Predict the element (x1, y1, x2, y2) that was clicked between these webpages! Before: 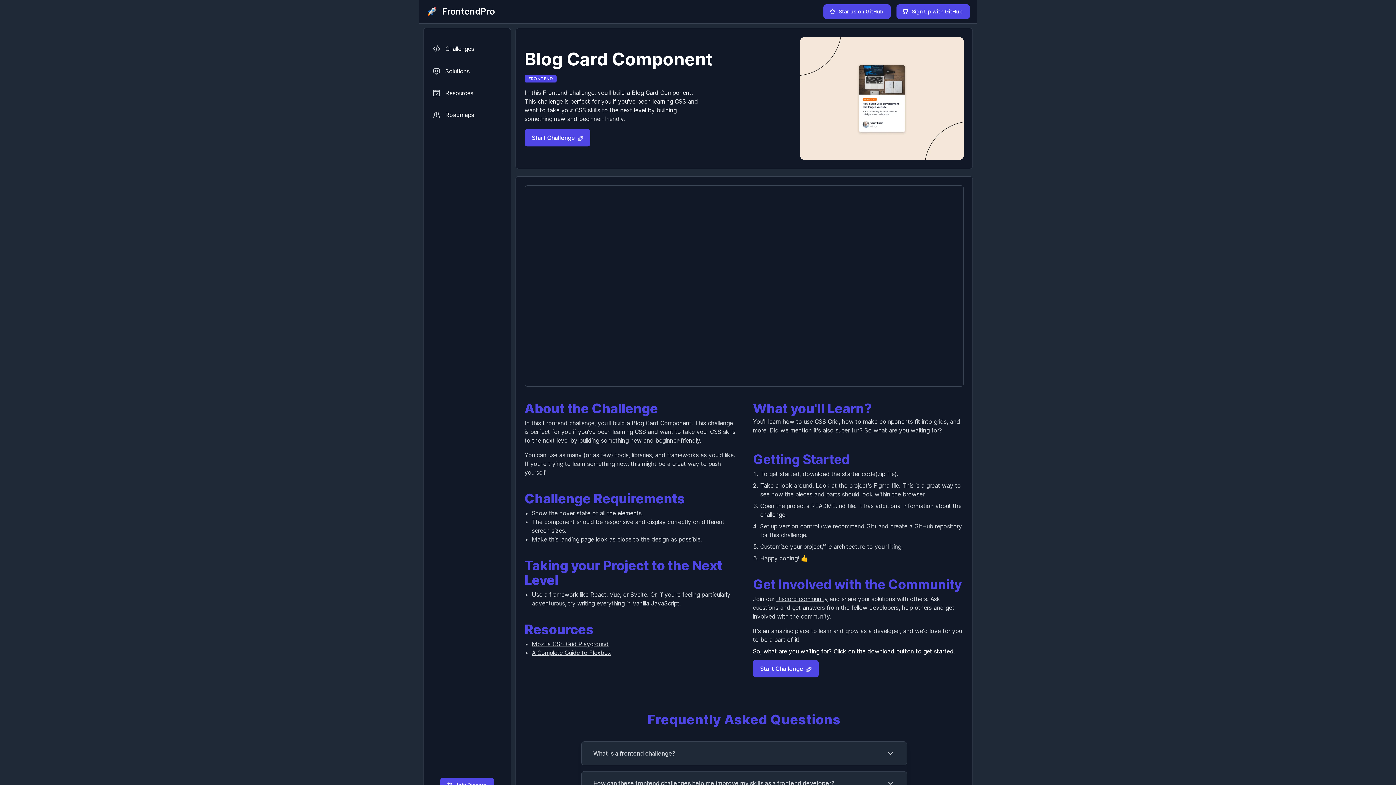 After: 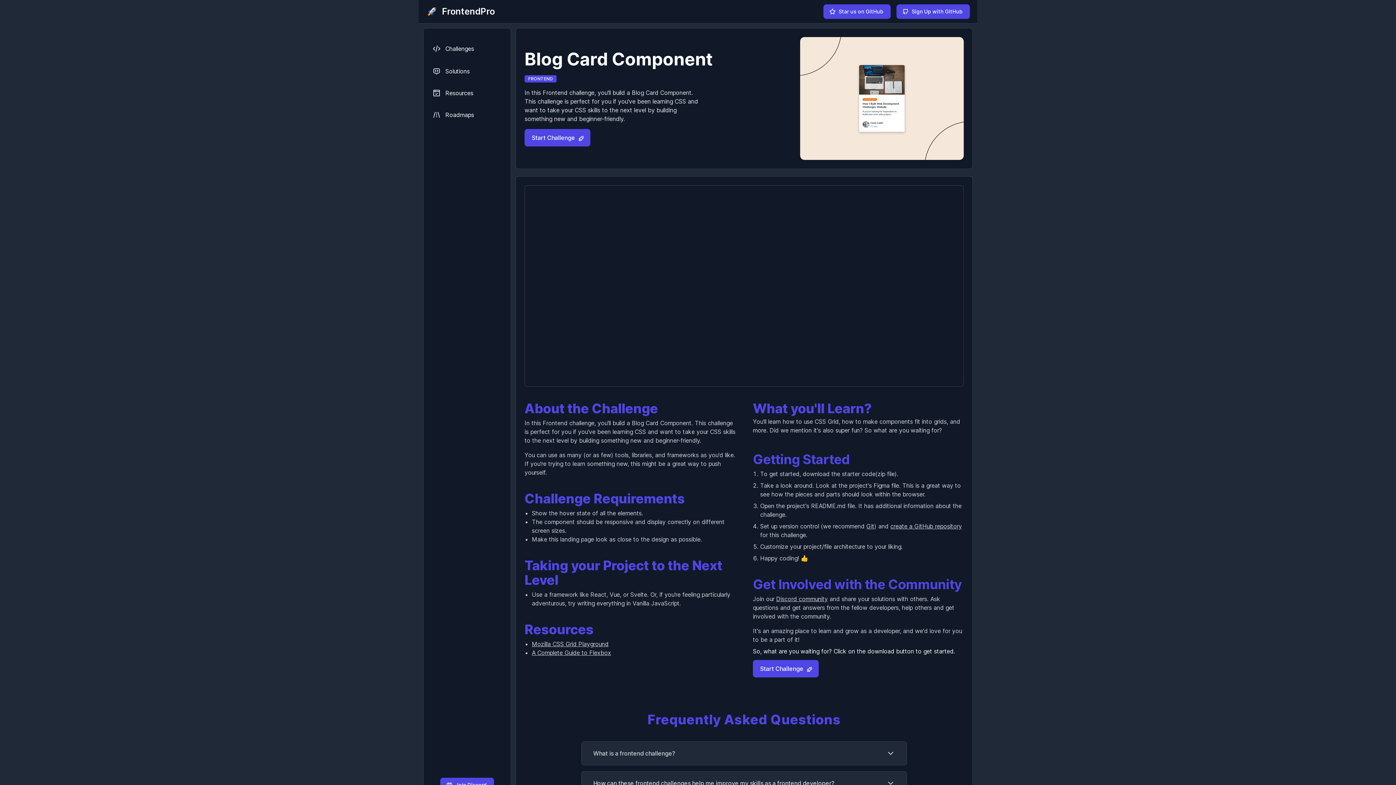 Action: bbox: (866, 522, 874, 530) label: Git